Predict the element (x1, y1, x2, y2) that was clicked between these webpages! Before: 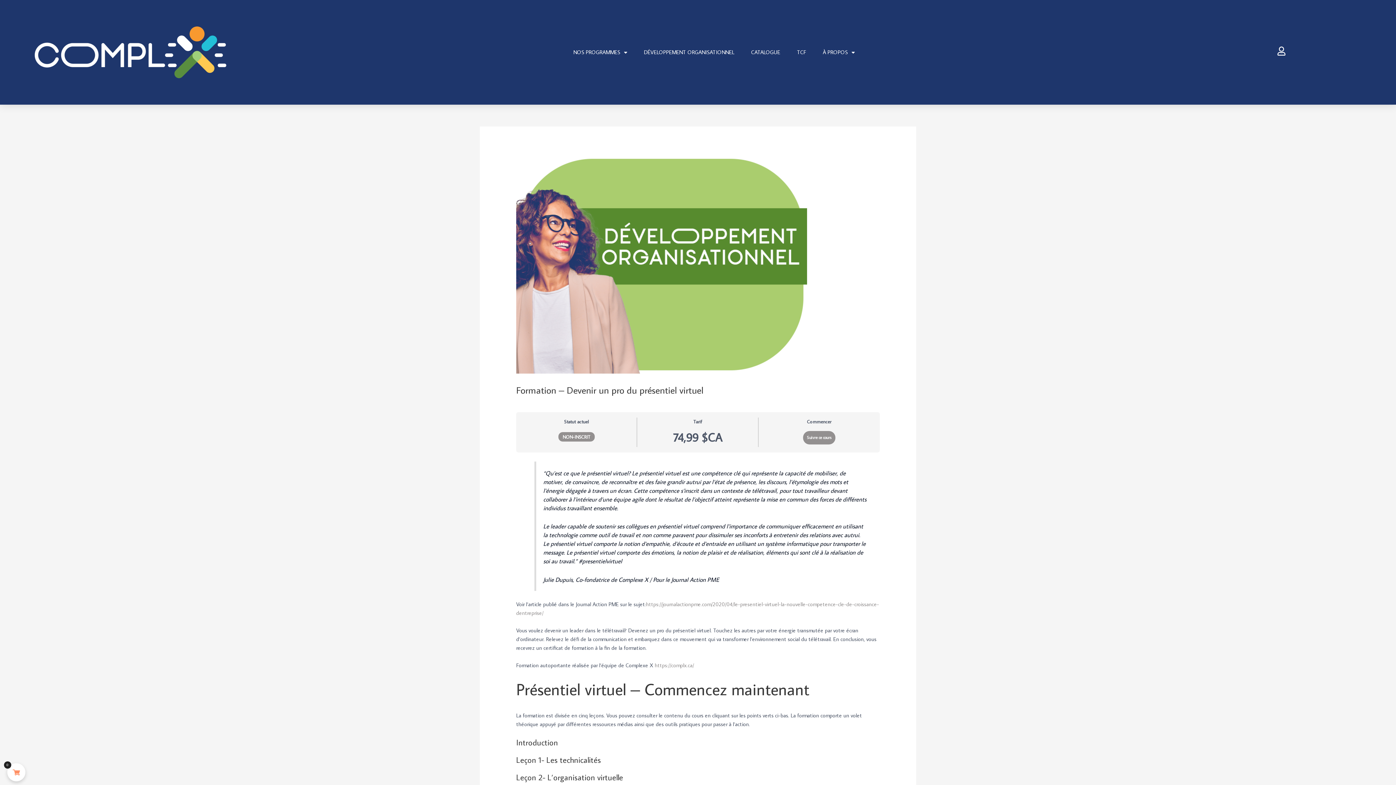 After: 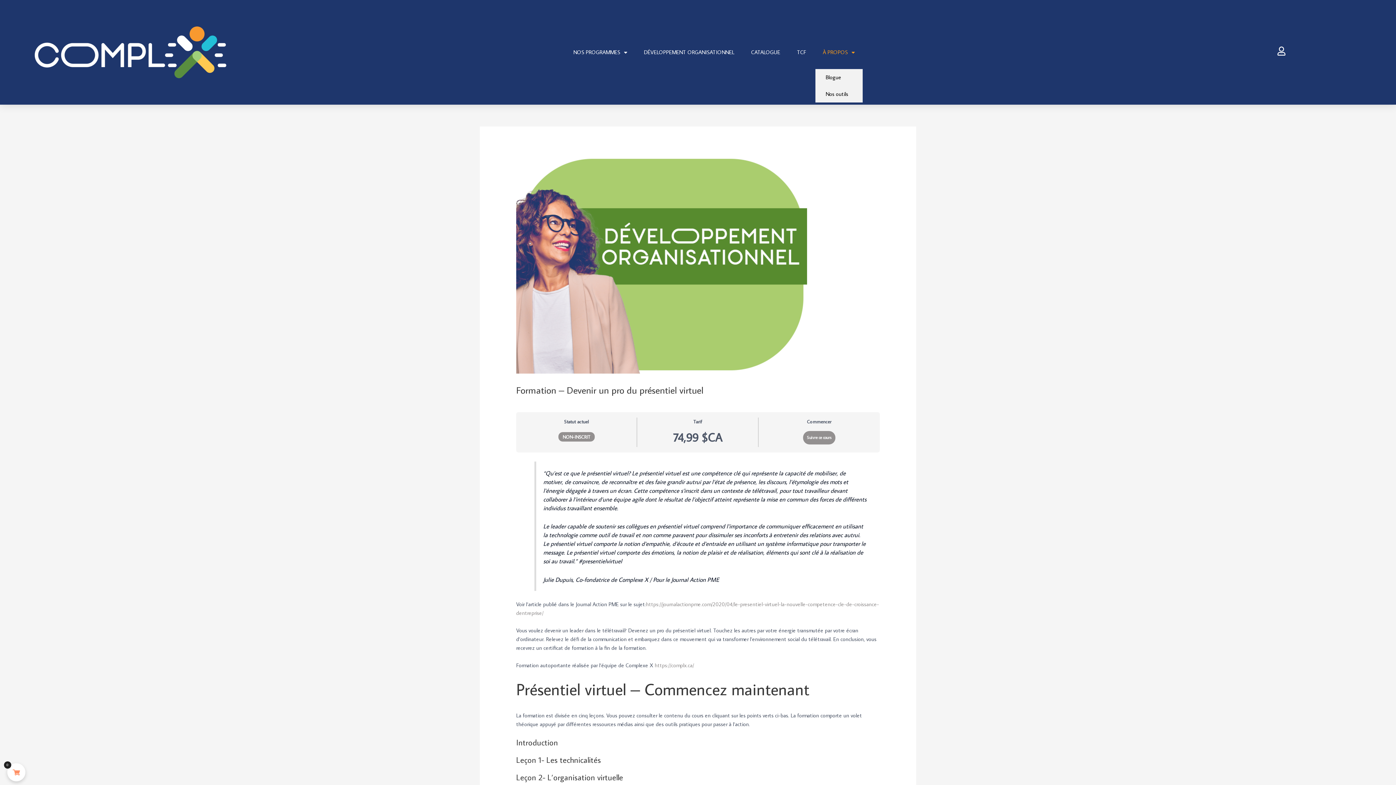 Action: label: À PROPOS bbox: (815, 35, 862, 69)